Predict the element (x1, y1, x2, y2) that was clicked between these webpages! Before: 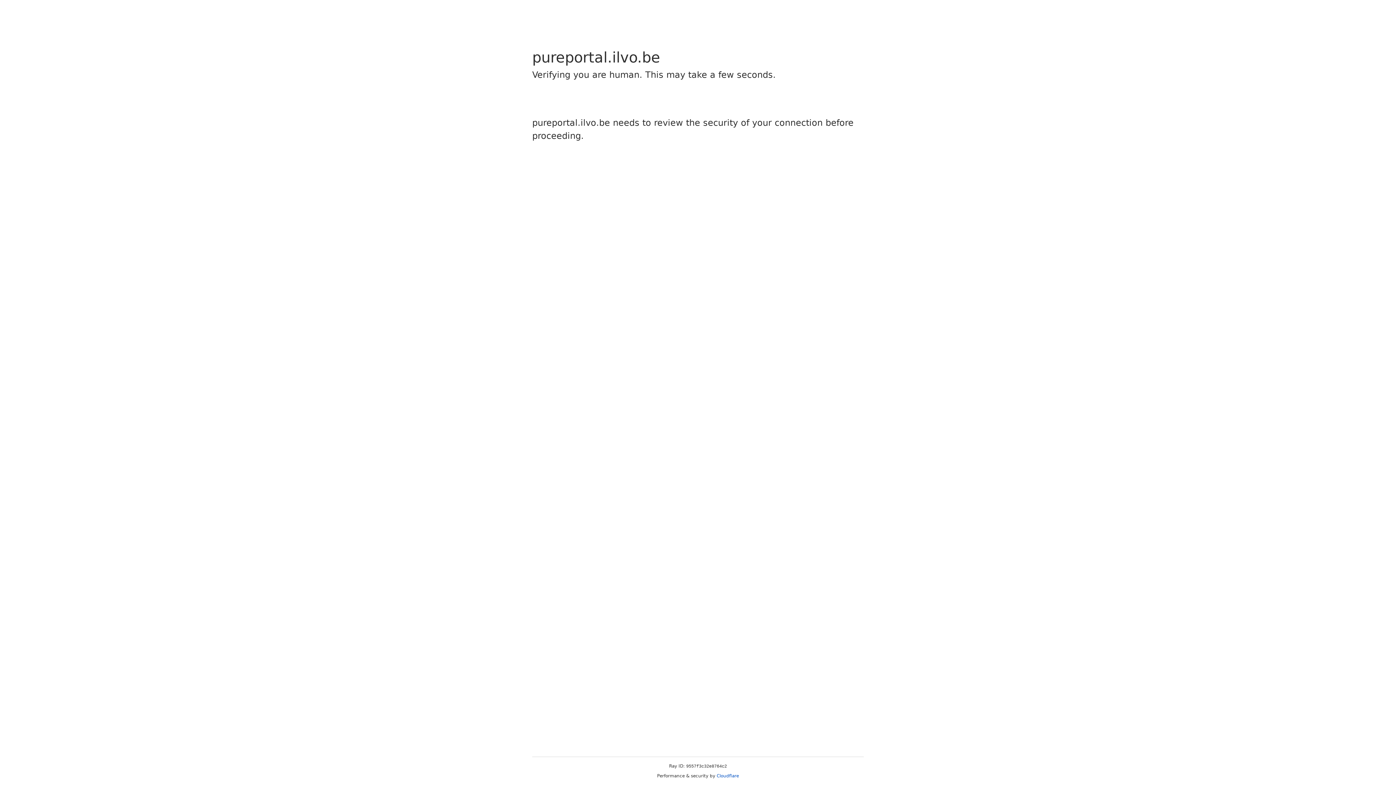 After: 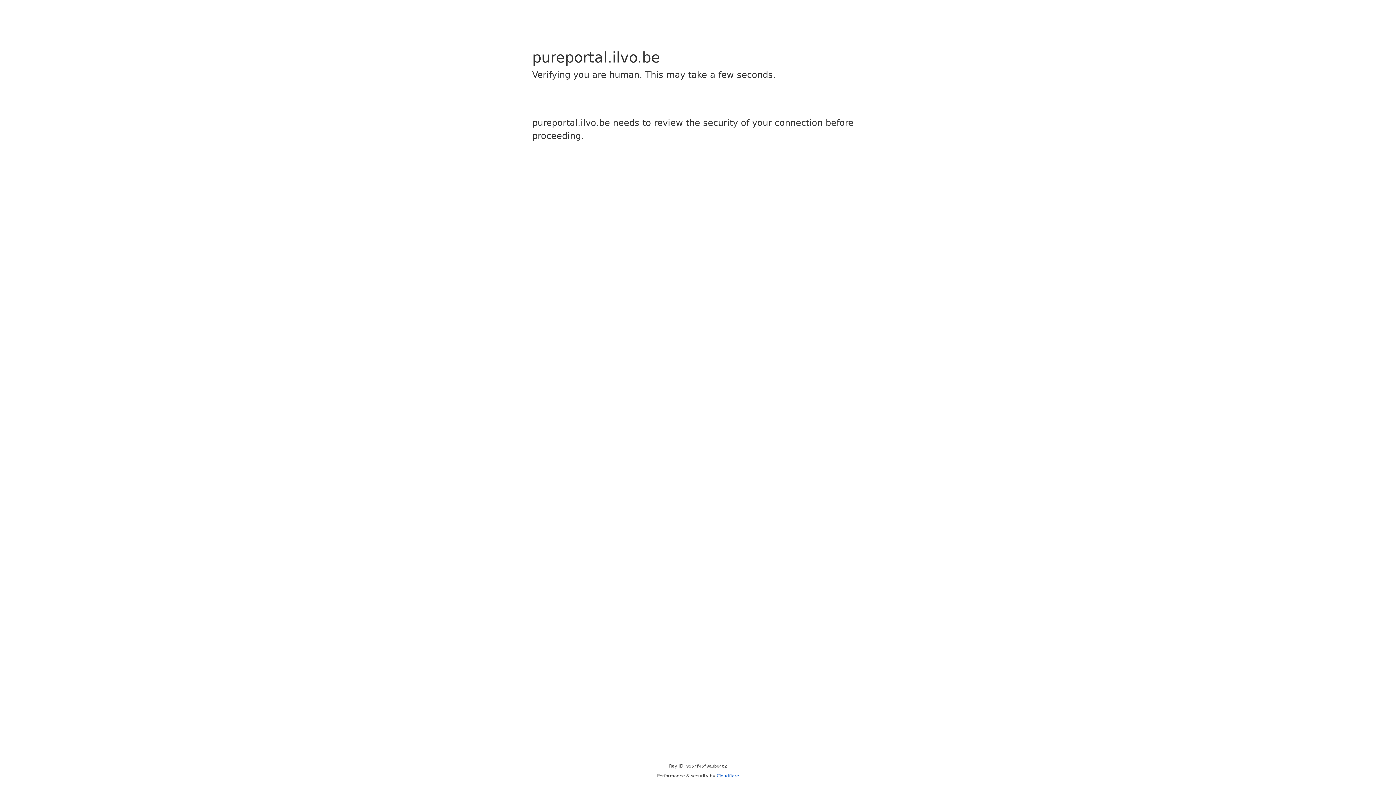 Action: label: Cloudflare bbox: (716, 773, 739, 778)